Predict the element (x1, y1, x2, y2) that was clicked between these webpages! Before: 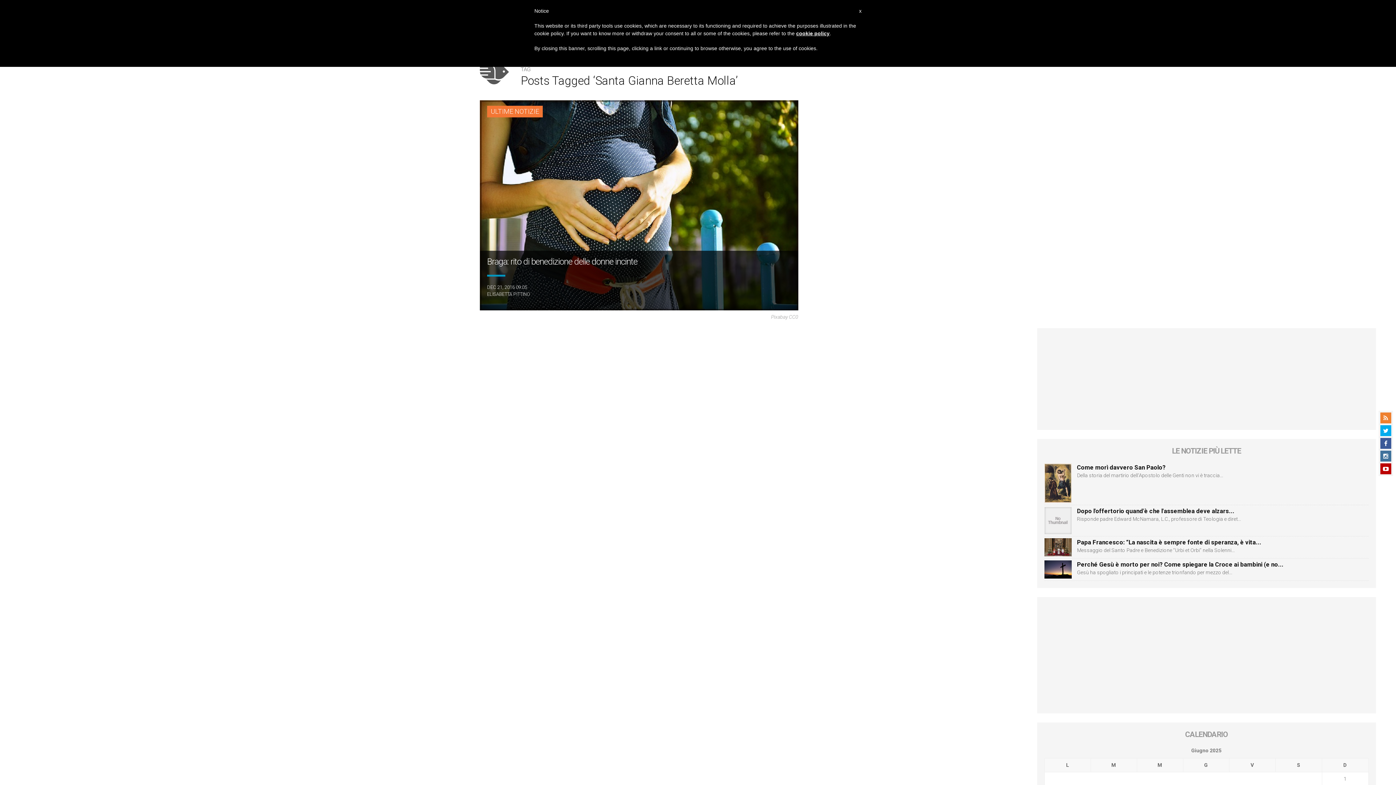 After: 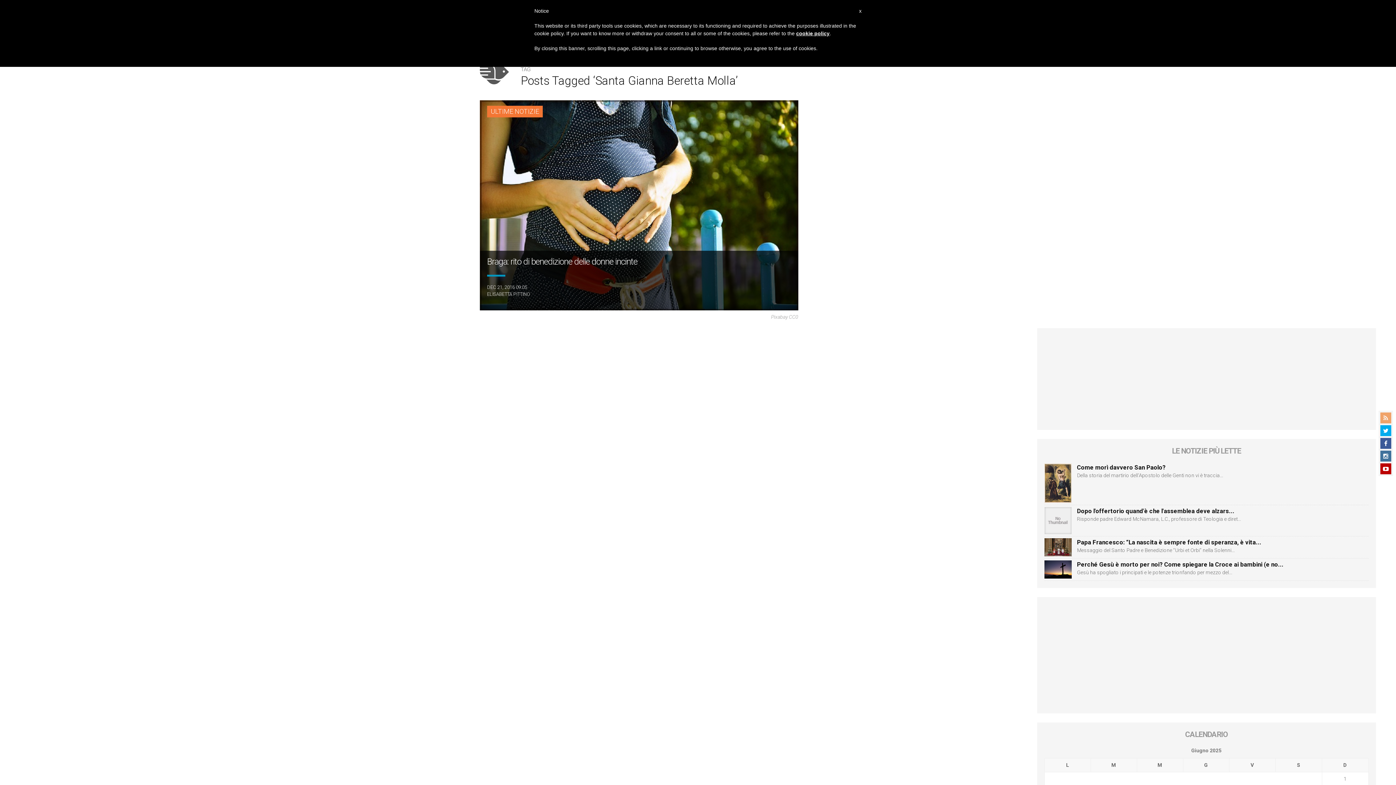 Action: bbox: (1380, 412, 1391, 423)